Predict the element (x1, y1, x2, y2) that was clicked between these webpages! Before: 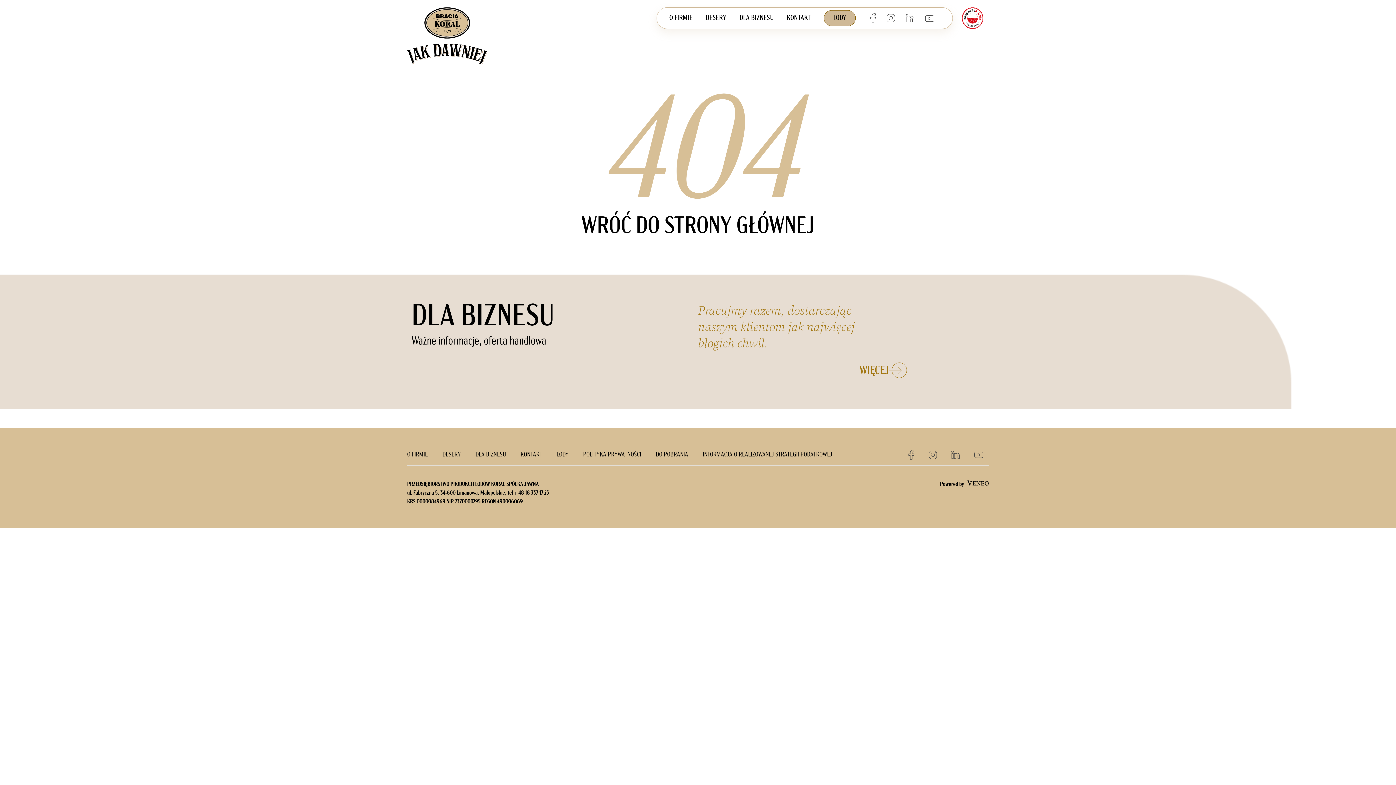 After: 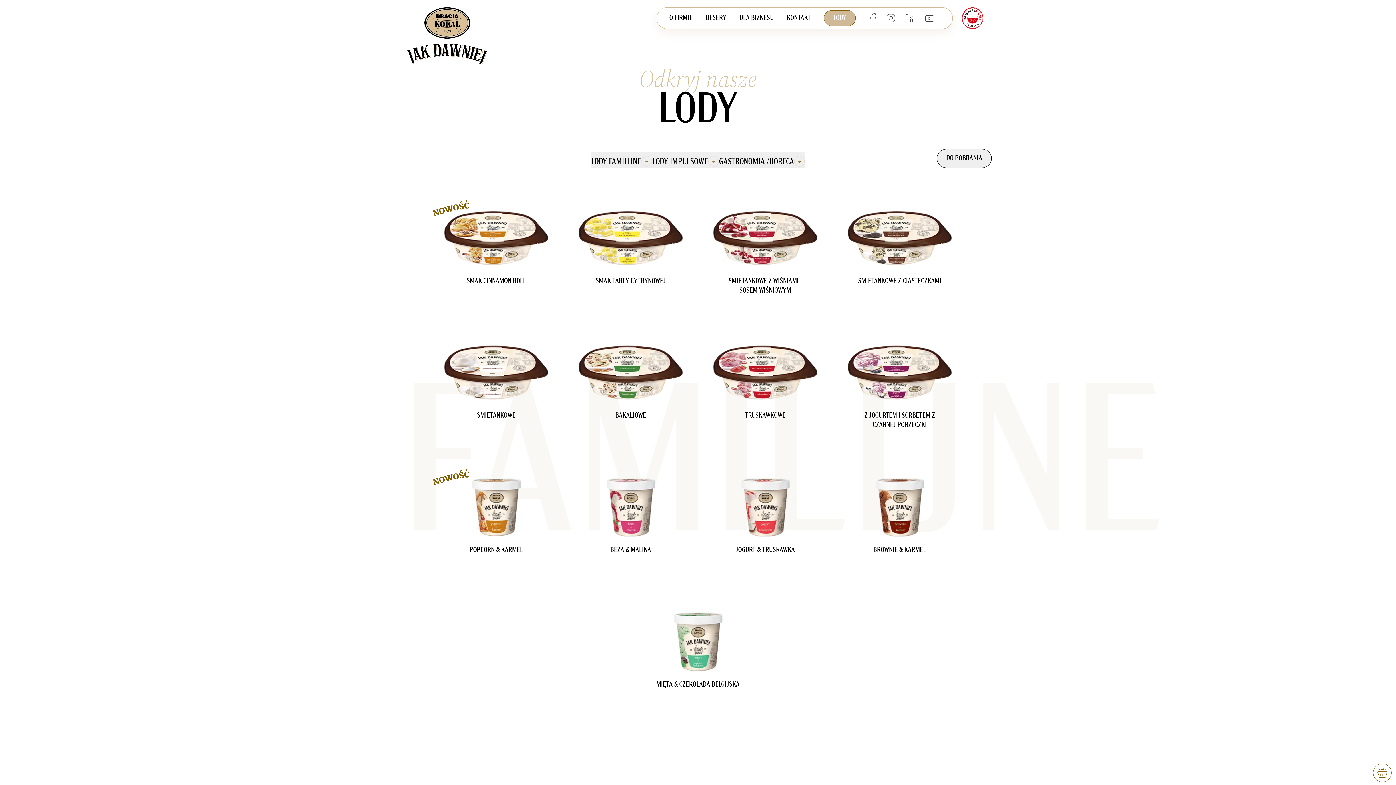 Action: label: LODY bbox: (833, 14, 846, 21)